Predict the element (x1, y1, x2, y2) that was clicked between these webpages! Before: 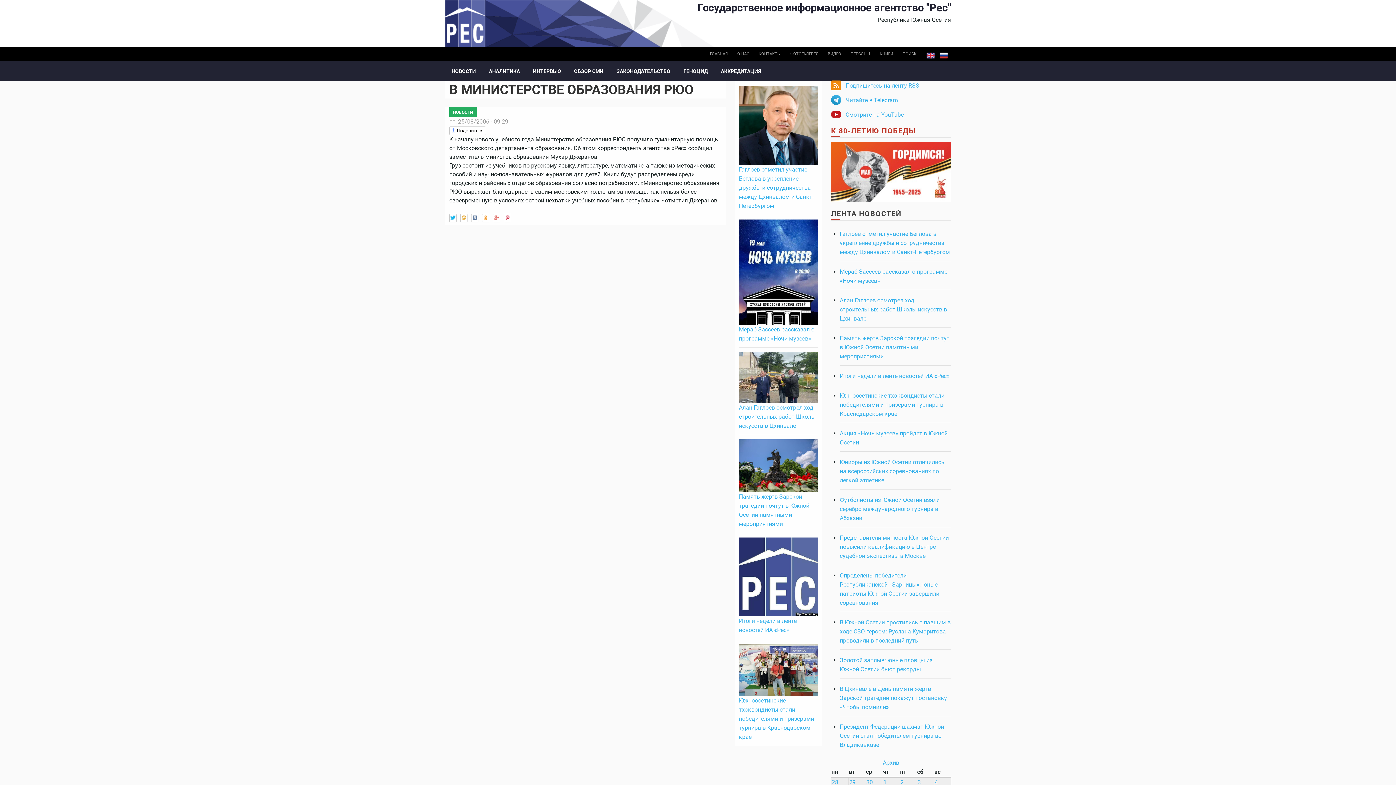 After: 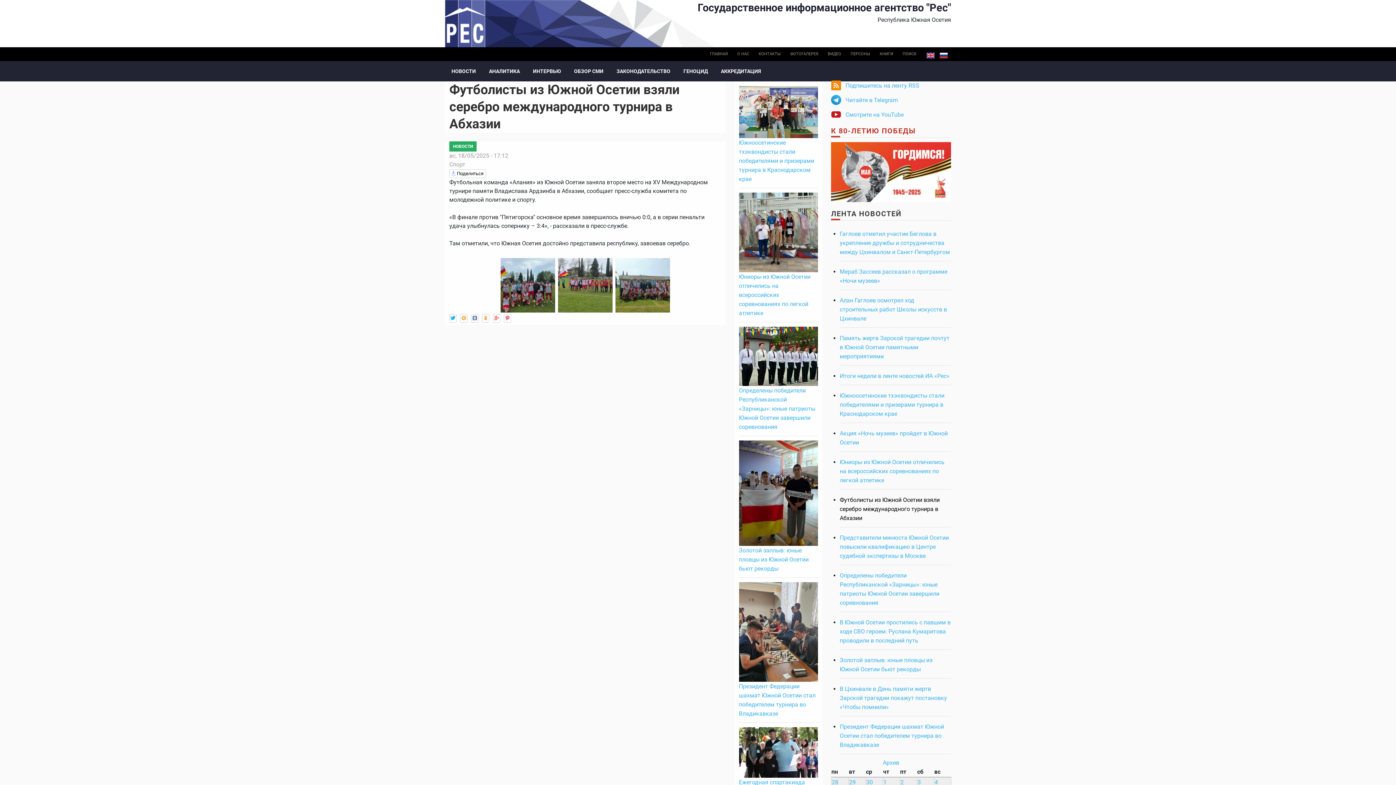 Action: bbox: (840, 496, 940, 521) label: Футболисты из Южной Осетии взяли серебро международного турнира в Абхазии